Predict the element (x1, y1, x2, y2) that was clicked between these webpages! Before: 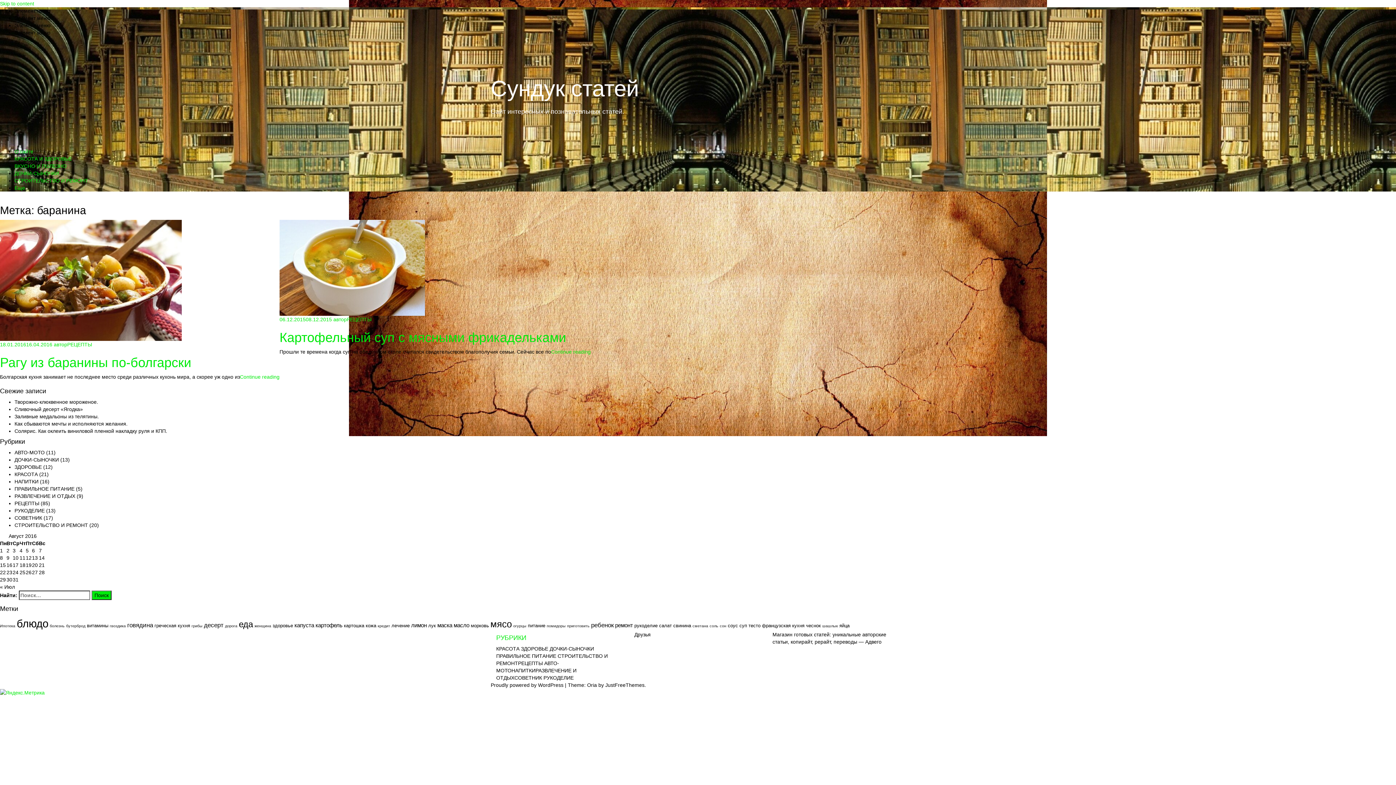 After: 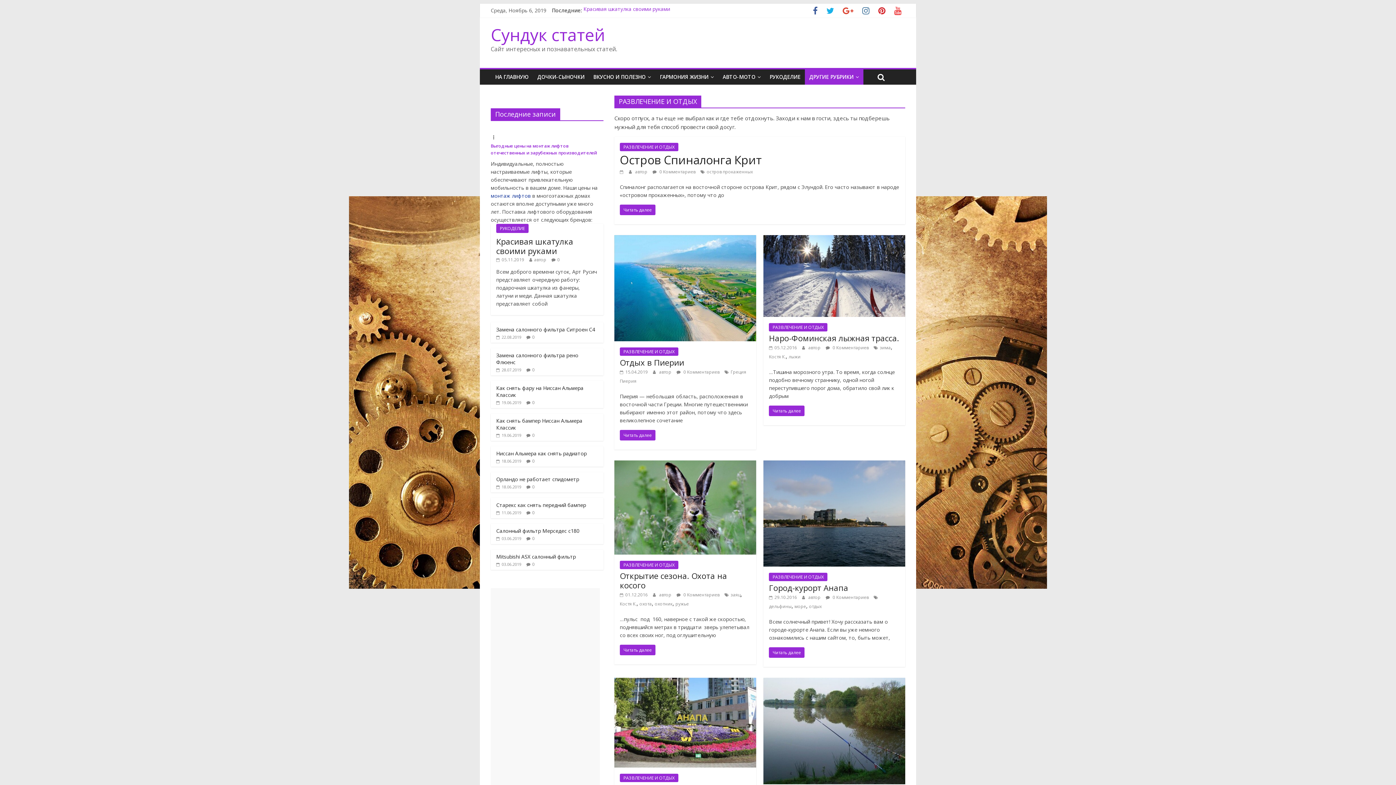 Action: bbox: (14, 493, 75, 499) label: РАЗВЛЕЧЕНИЕ И ОТДЫХ